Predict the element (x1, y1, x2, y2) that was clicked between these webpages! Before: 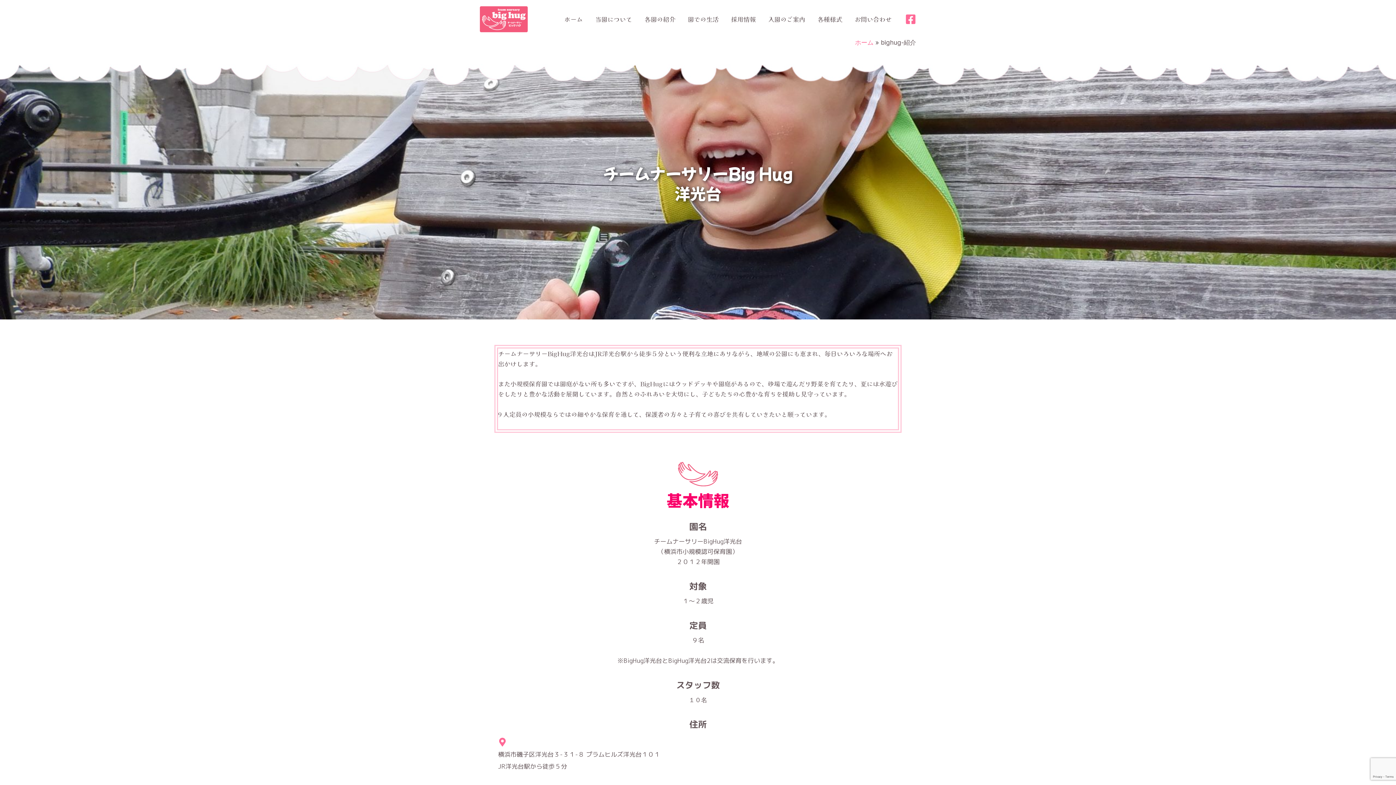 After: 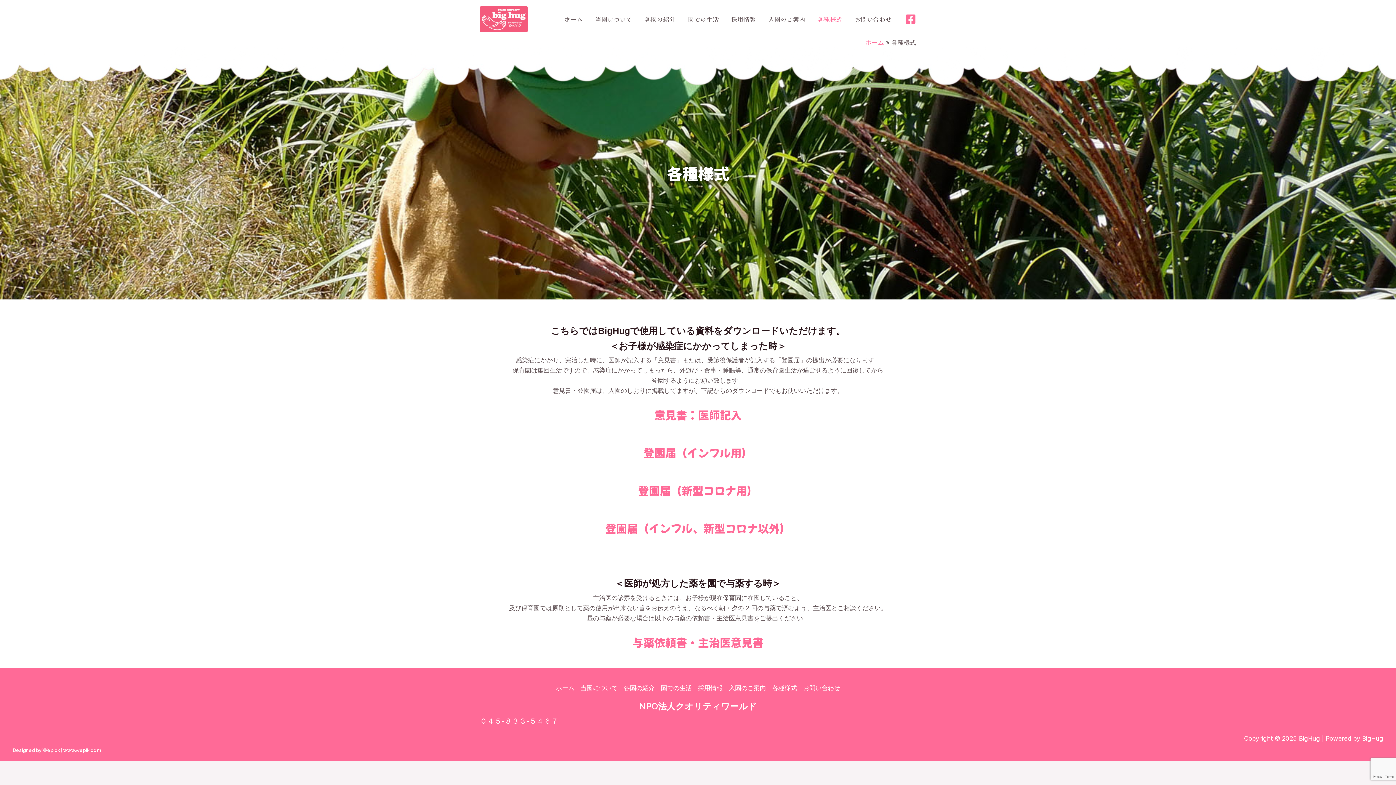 Action: label: 各種様式 bbox: (811, 6, 848, 32)